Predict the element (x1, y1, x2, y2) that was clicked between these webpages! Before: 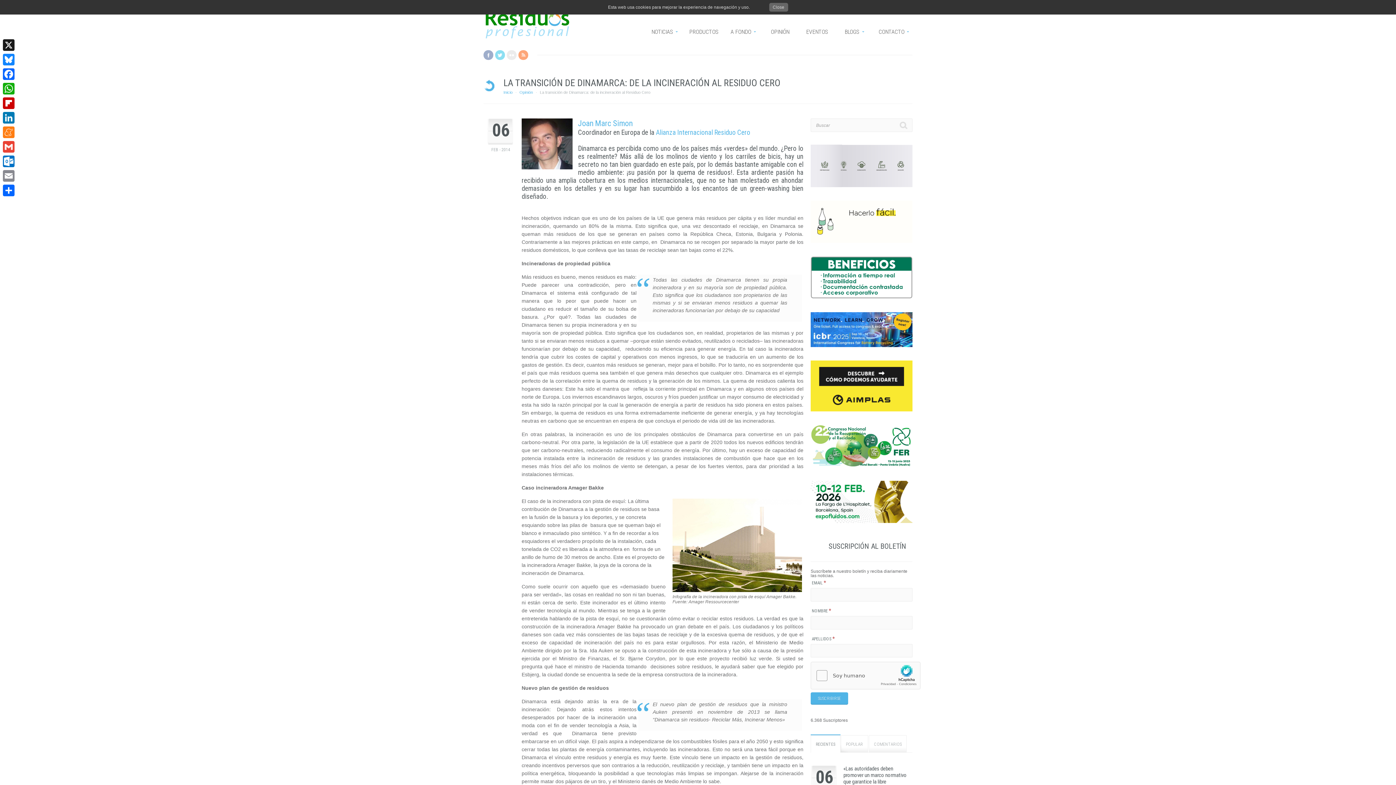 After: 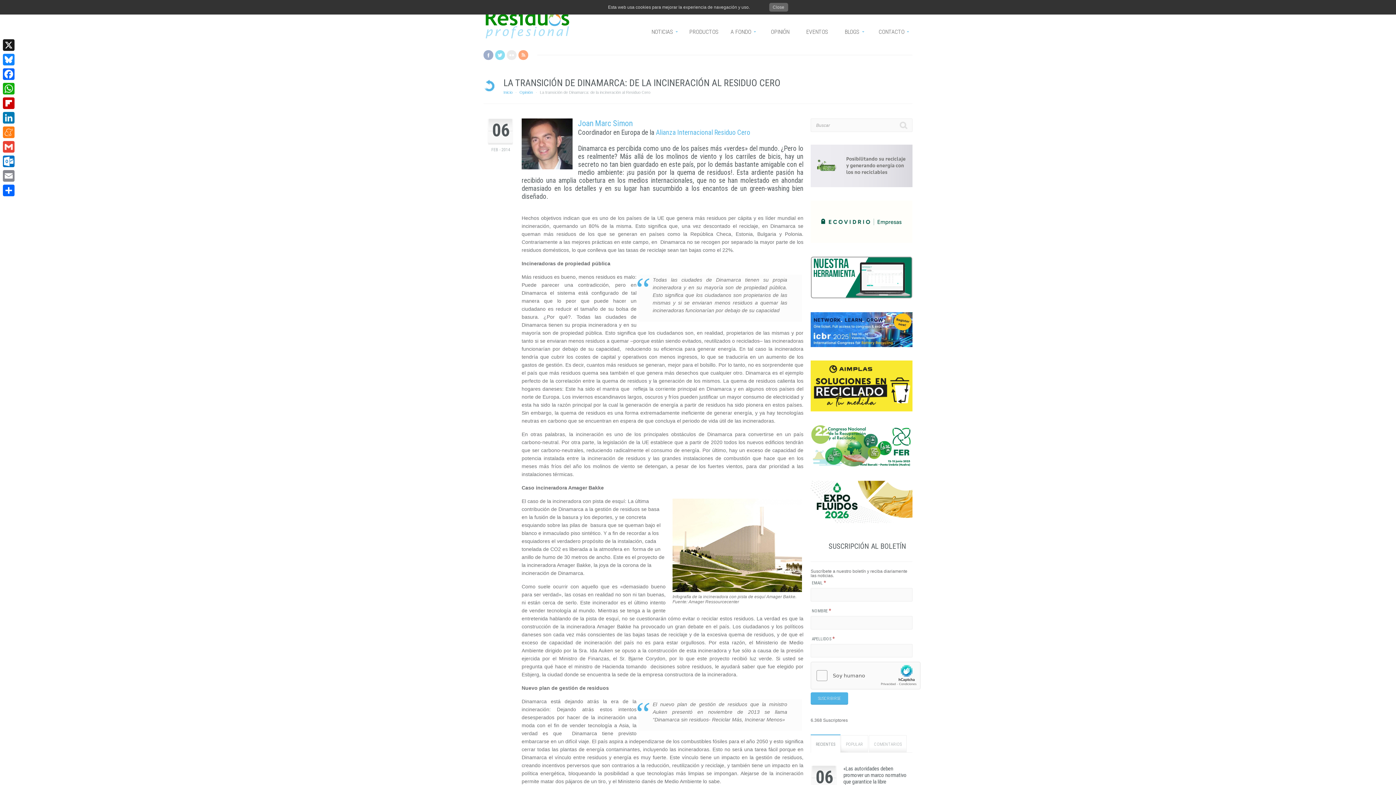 Action: bbox: (810, 463, 912, 468)